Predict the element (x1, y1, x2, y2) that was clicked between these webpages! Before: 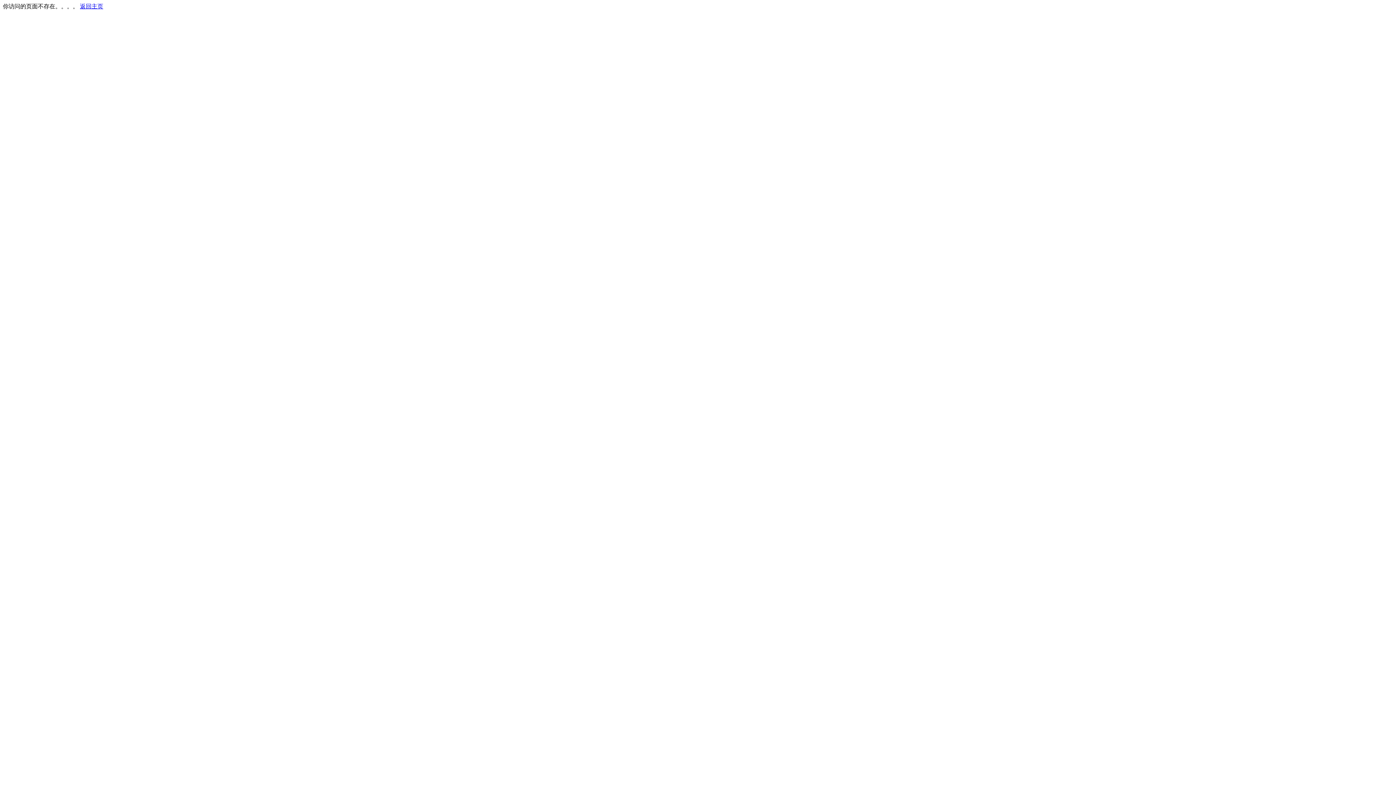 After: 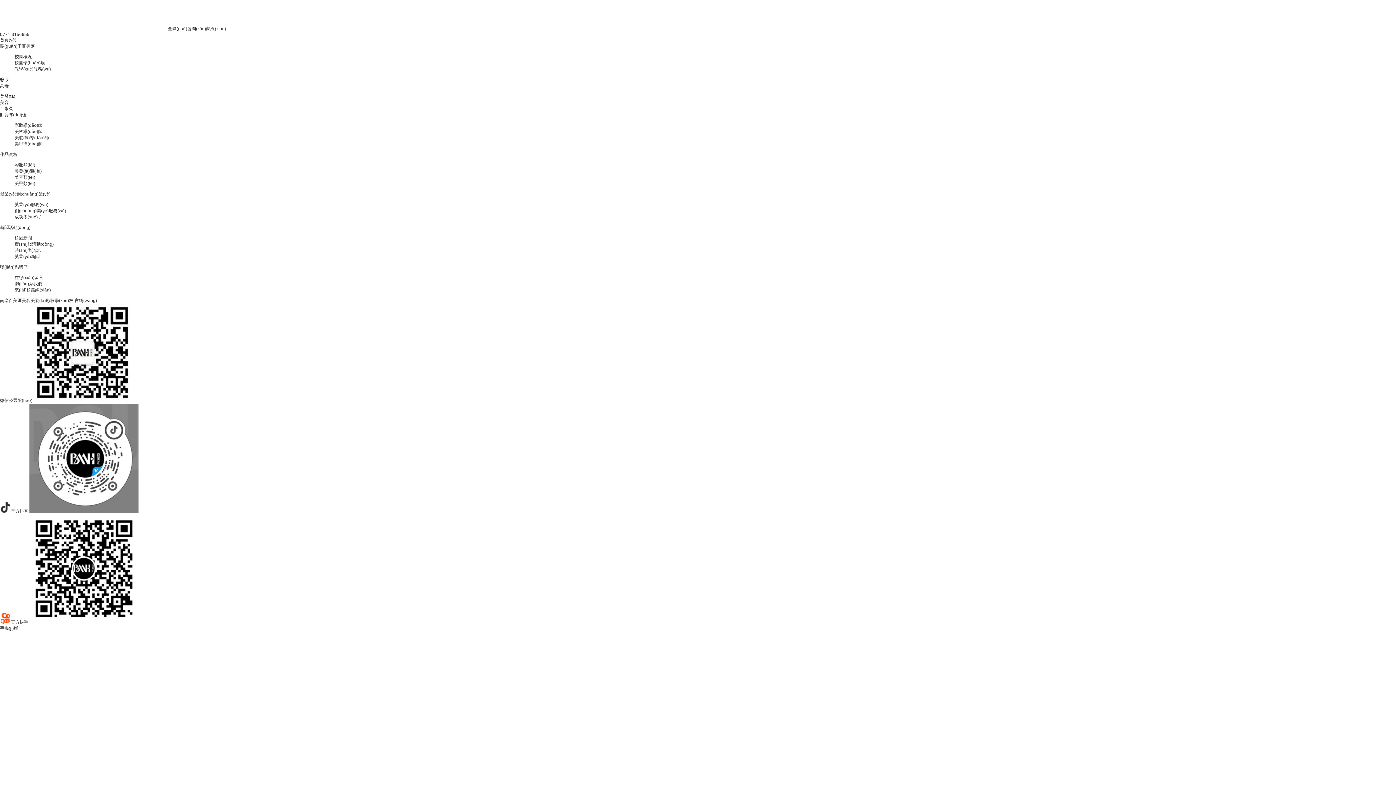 Action: label: 返回主页 bbox: (80, 3, 103, 9)